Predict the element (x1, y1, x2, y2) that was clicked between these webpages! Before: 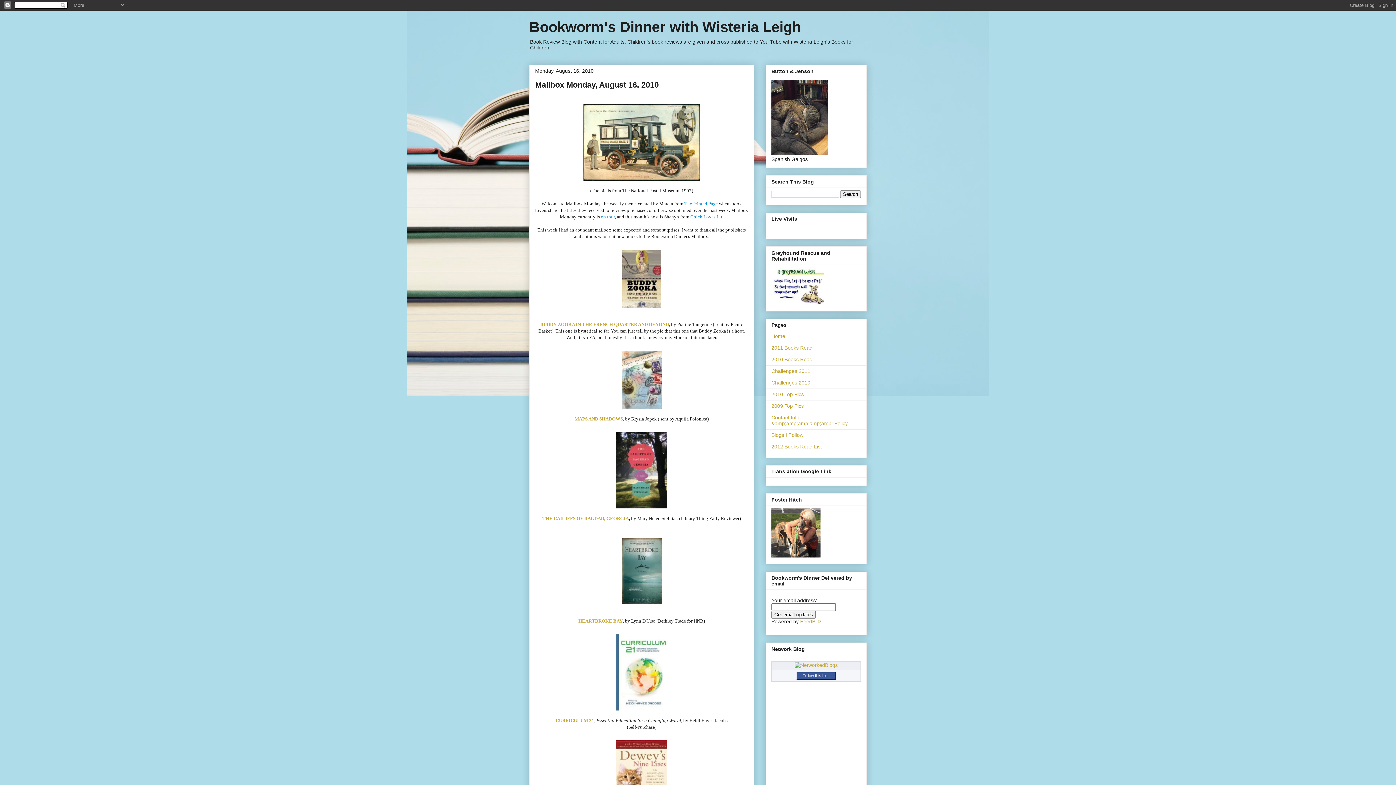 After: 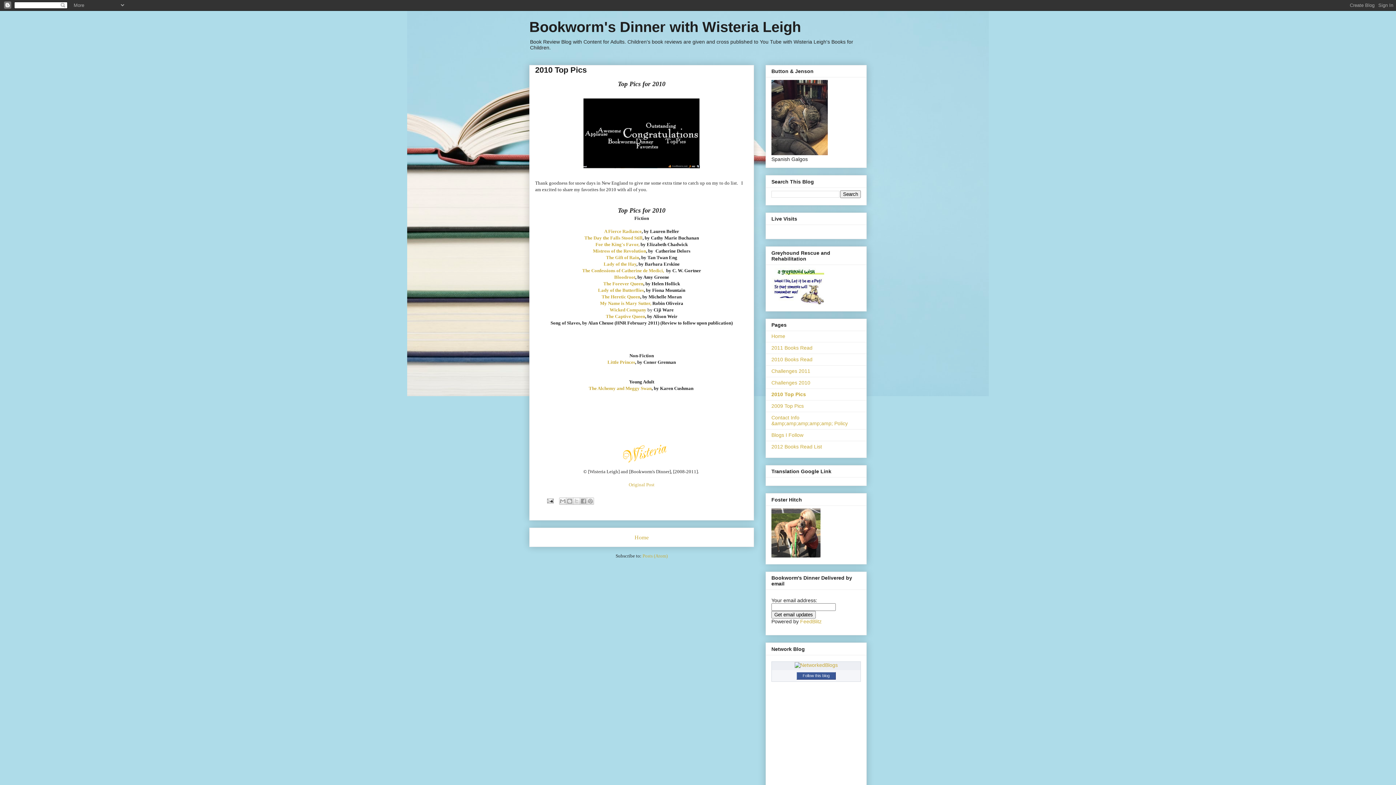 Action: bbox: (771, 391, 804, 397) label: 2010 Top Pics